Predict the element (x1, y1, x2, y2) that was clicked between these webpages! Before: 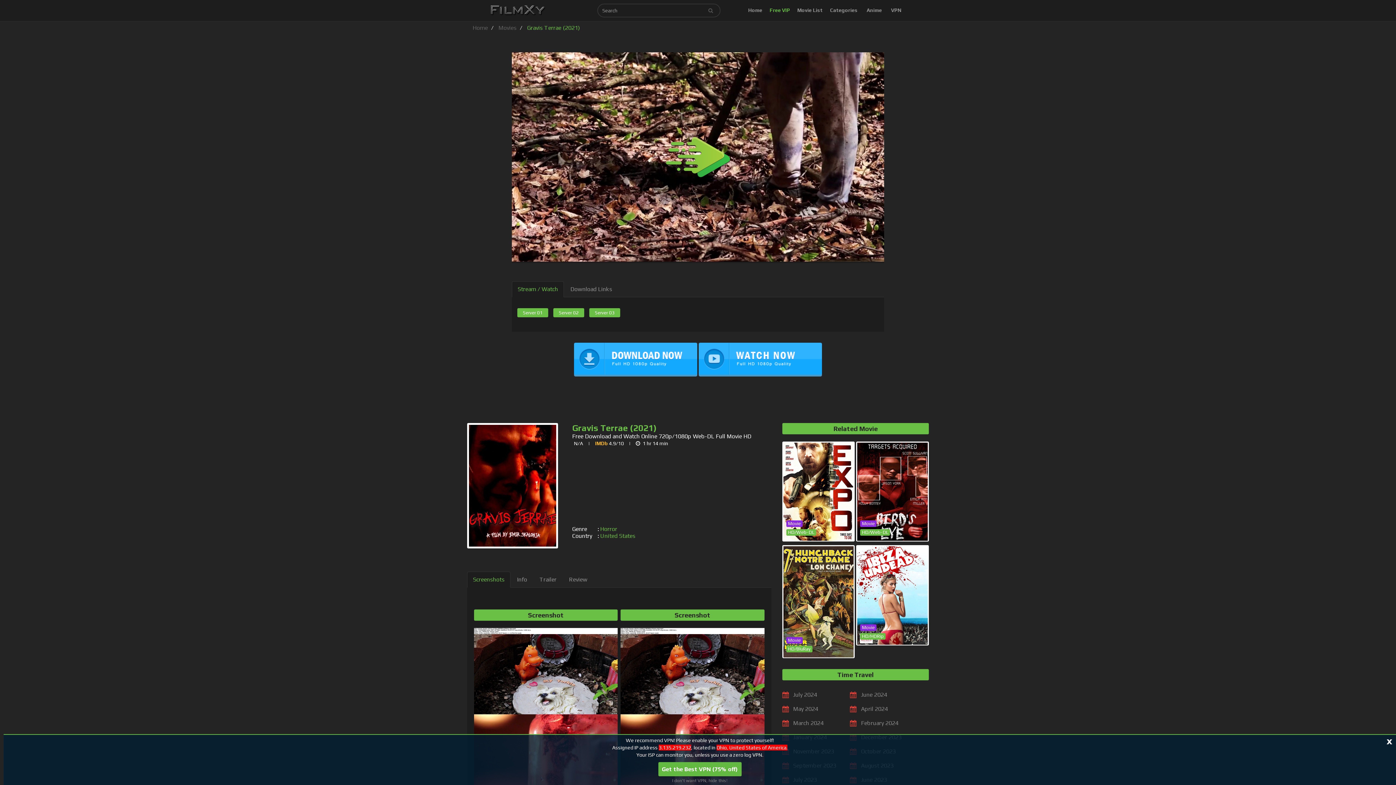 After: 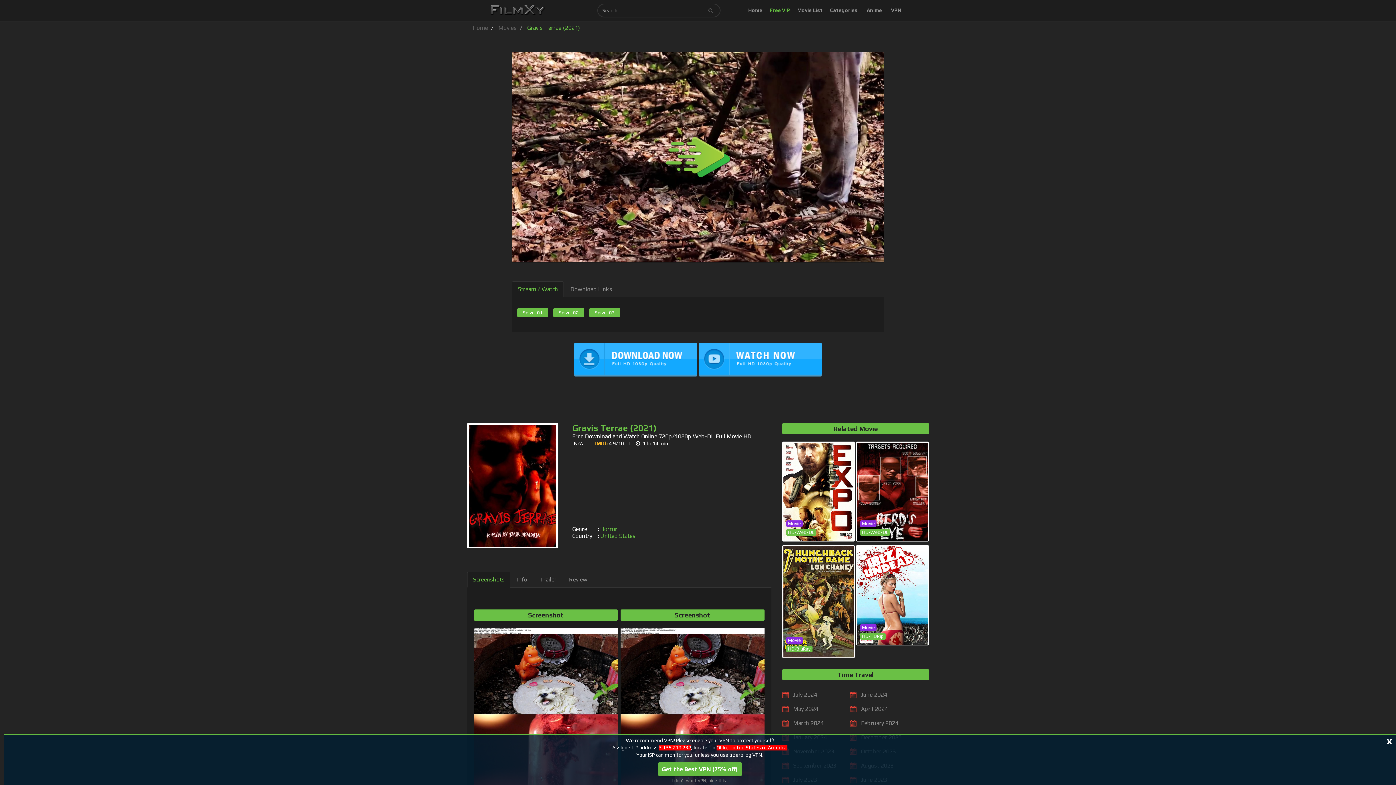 Action: bbox: (467, 572, 510, 588) label: Screenshots